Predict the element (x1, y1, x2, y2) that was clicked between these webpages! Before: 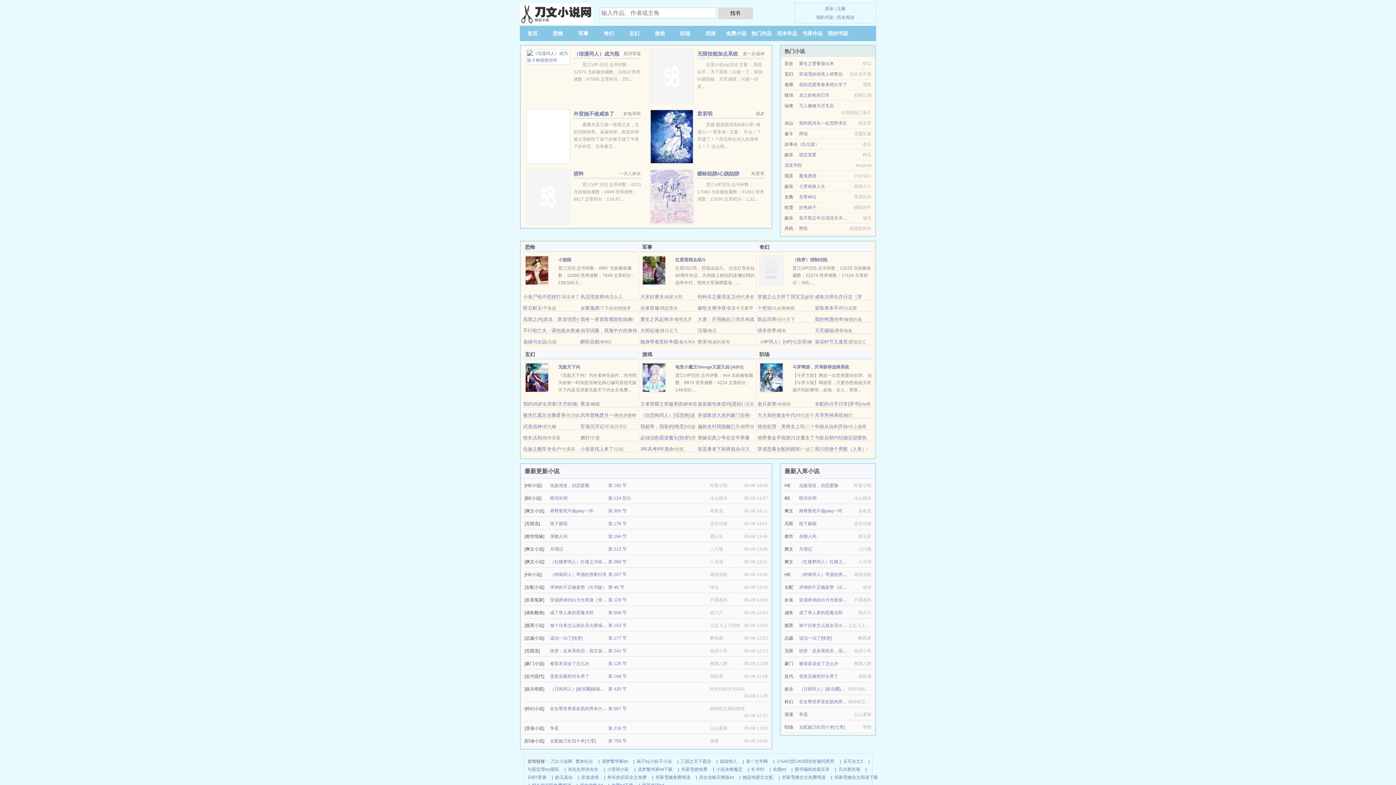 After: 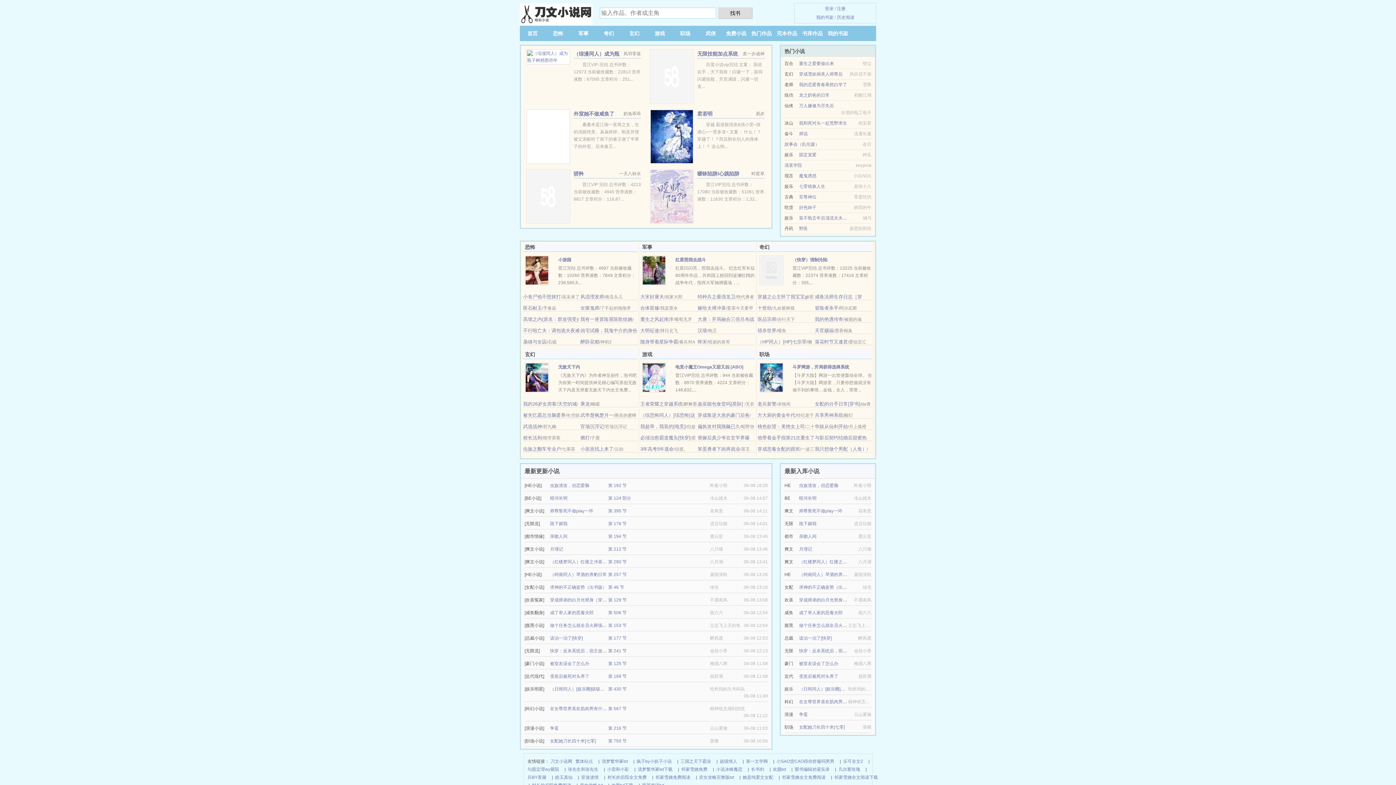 Action: label: 暗河长明 bbox: (799, 496, 816, 501)